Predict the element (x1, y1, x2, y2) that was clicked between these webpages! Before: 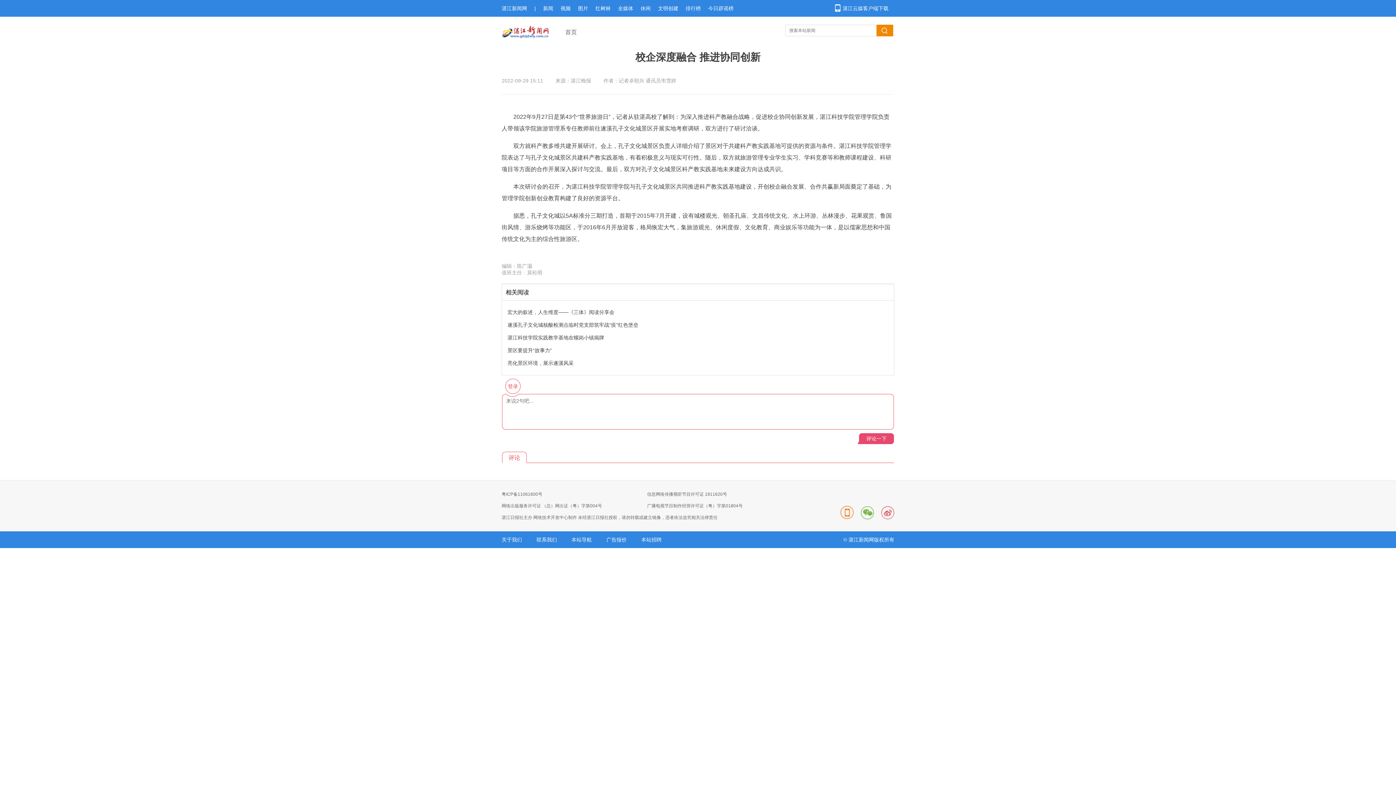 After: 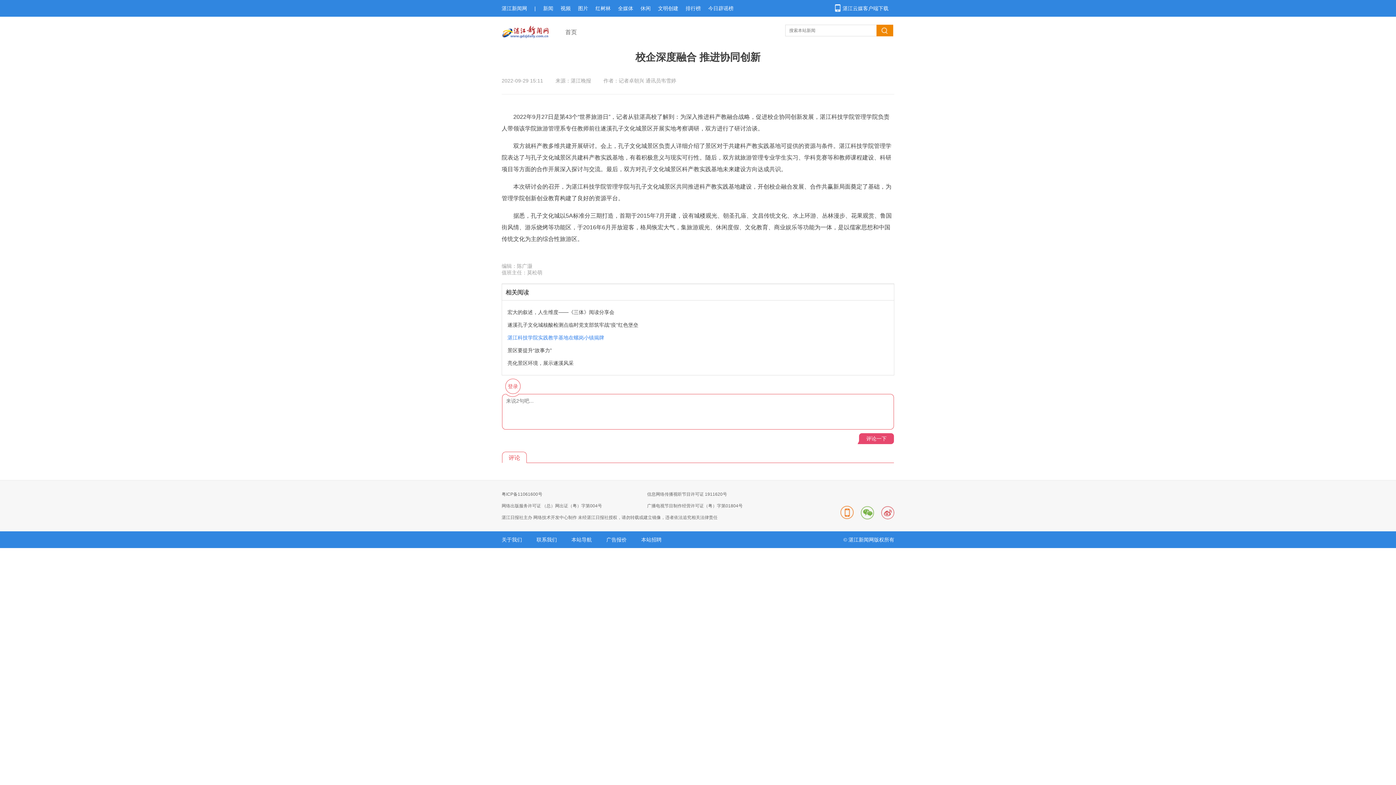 Action: bbox: (507, 334, 604, 340) label: 湛江科技学院实践教学基地在螺岗小镇揭牌